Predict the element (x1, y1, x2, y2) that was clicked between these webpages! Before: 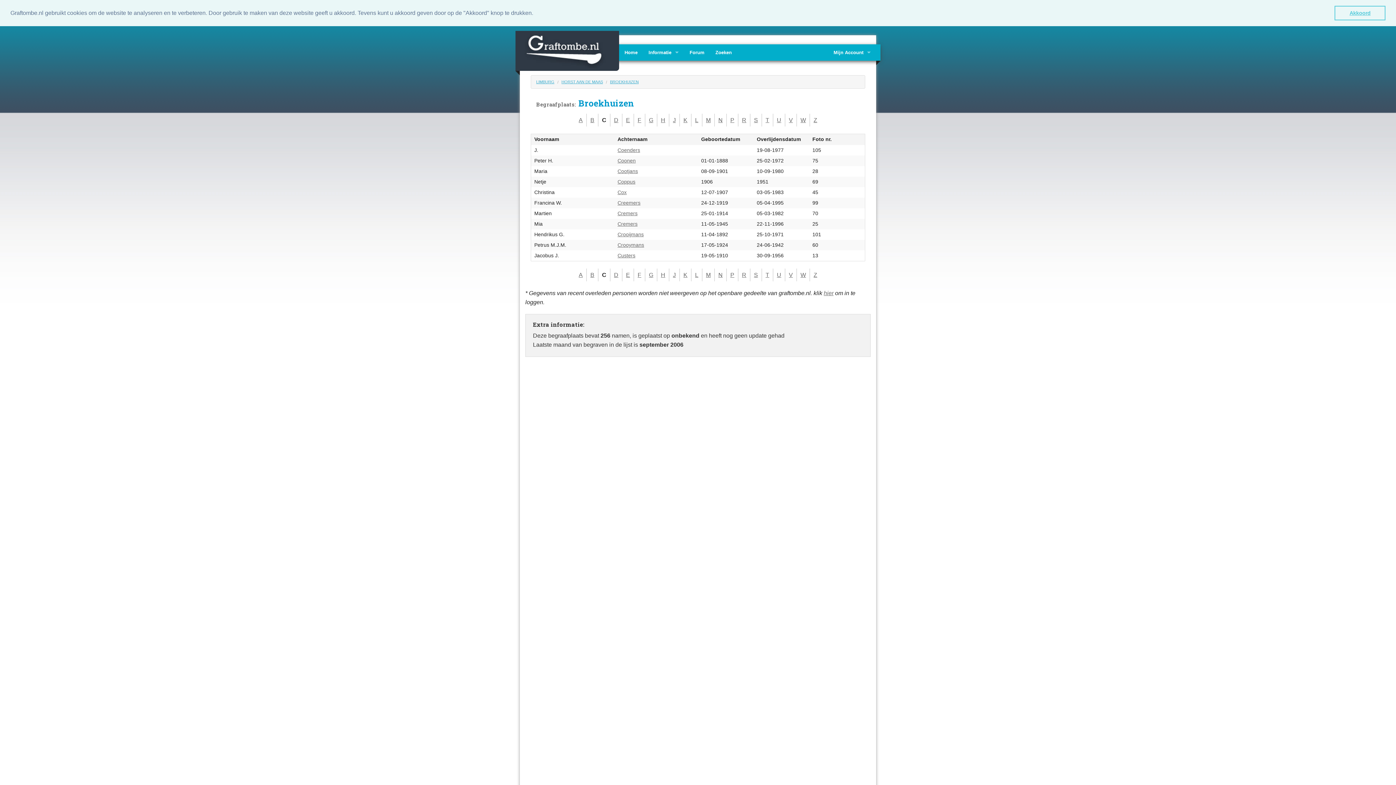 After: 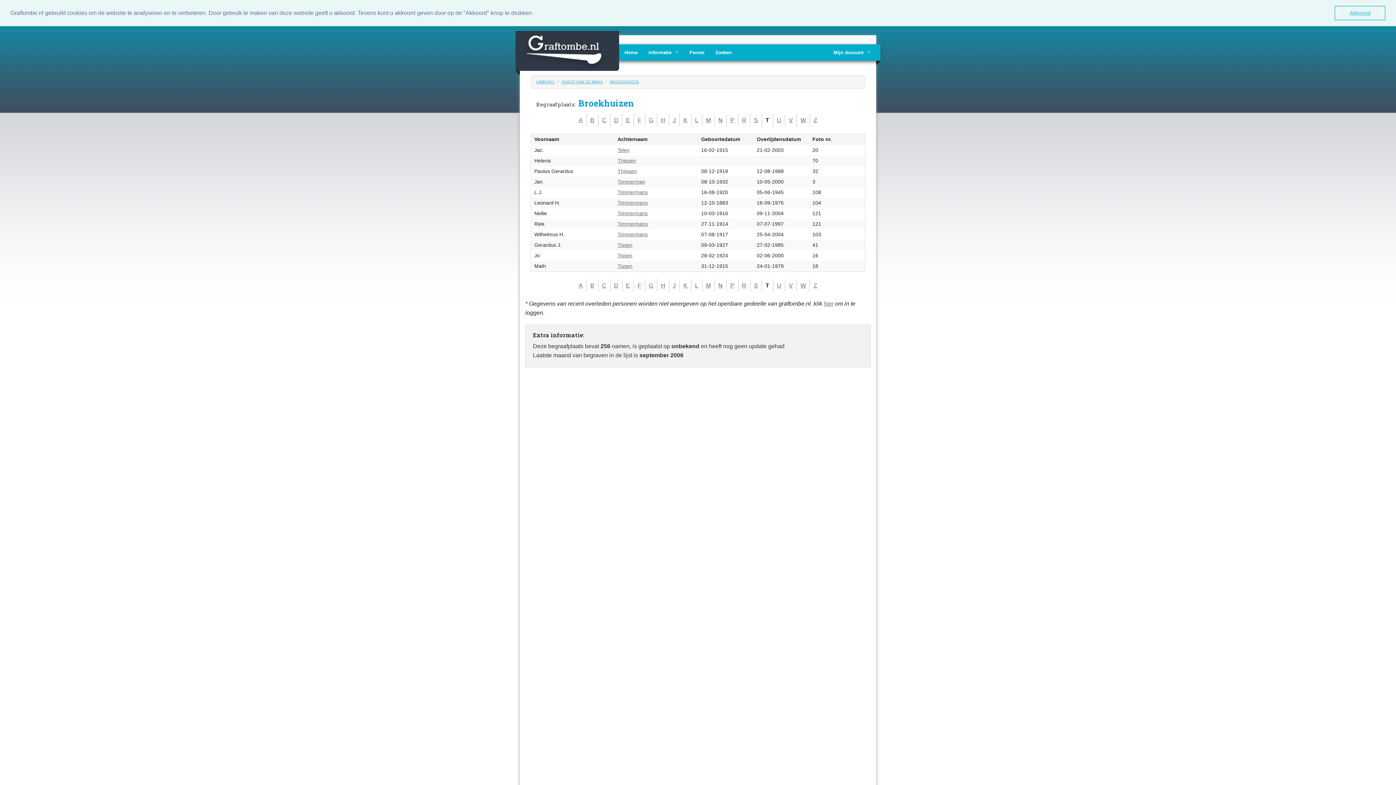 Action: label: T bbox: (765, 117, 769, 123)